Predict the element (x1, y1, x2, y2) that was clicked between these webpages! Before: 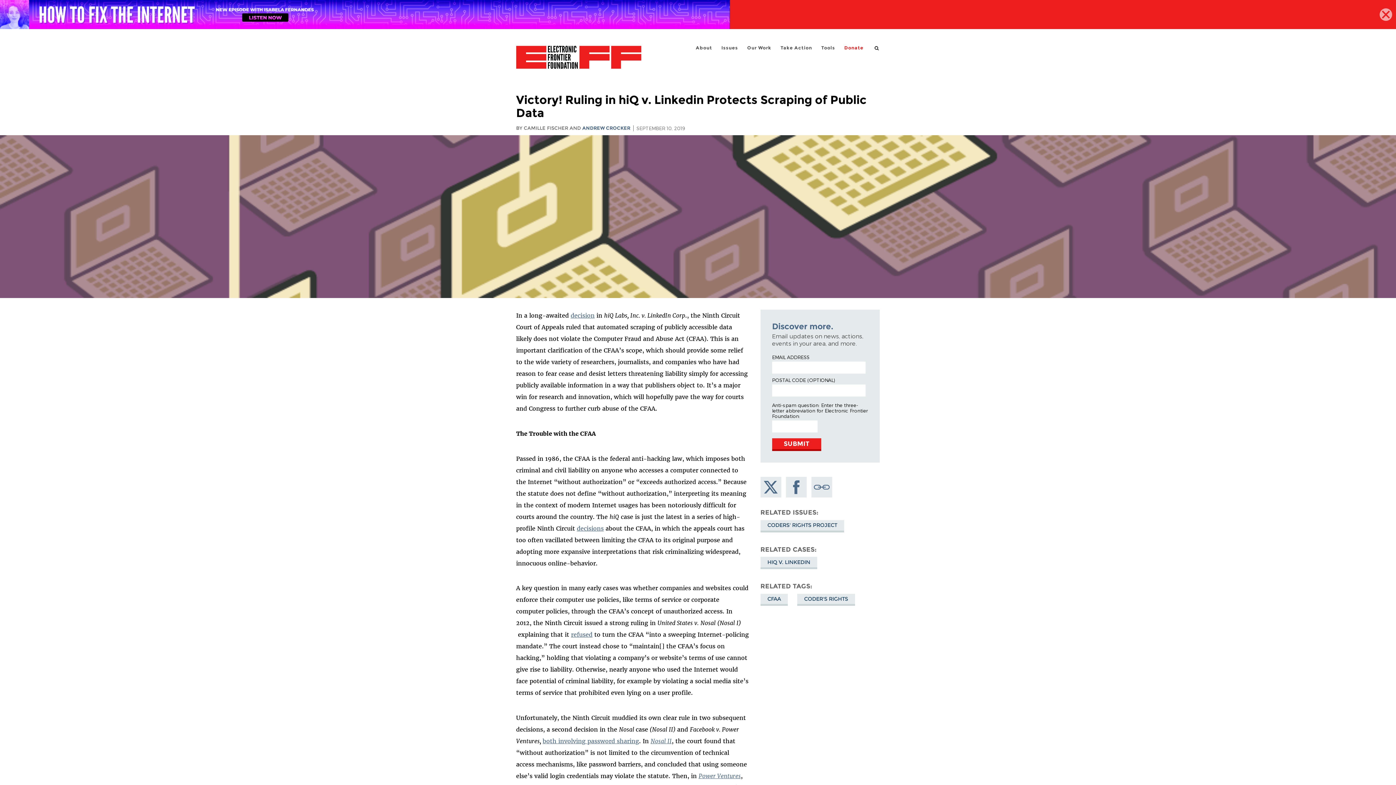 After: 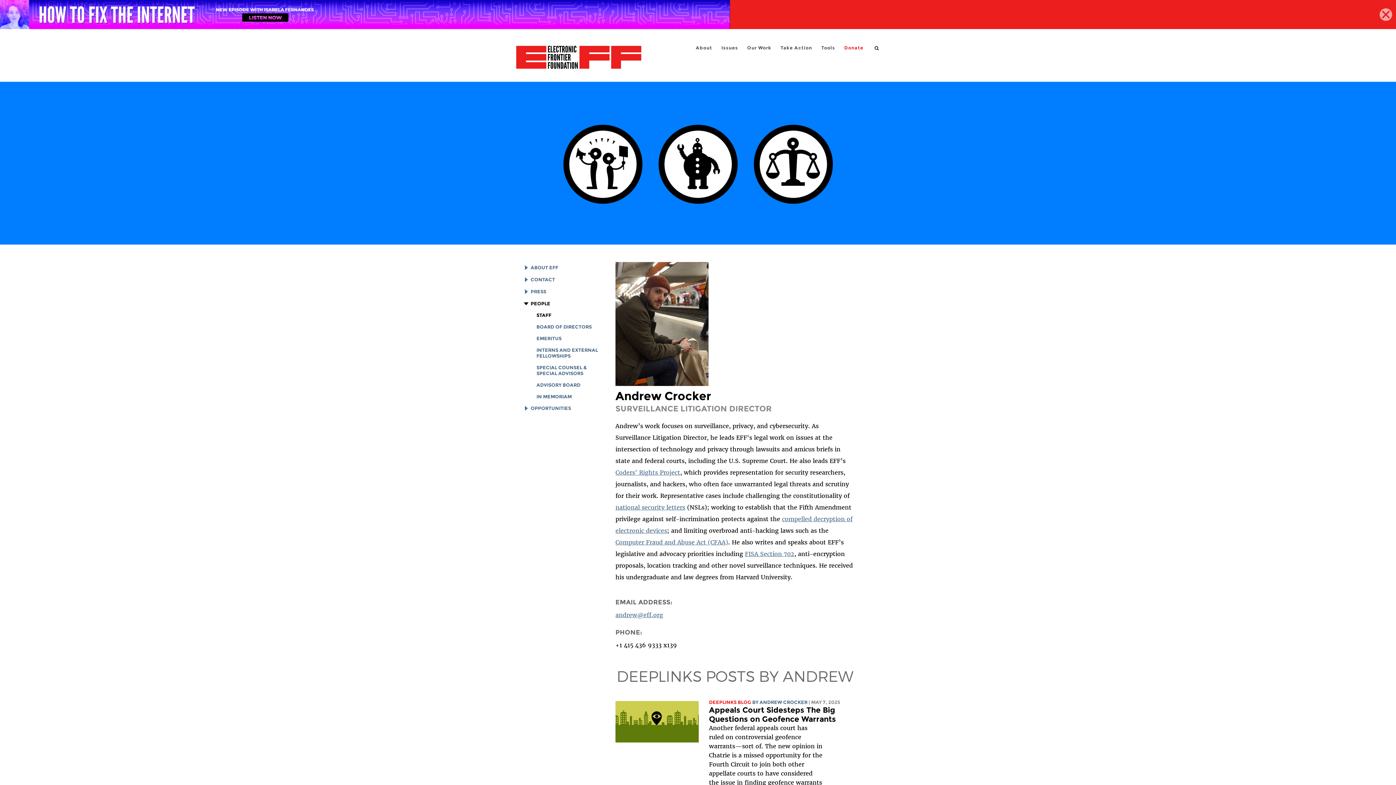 Action: label: ANDREW CROCKER bbox: (582, 125, 630, 130)